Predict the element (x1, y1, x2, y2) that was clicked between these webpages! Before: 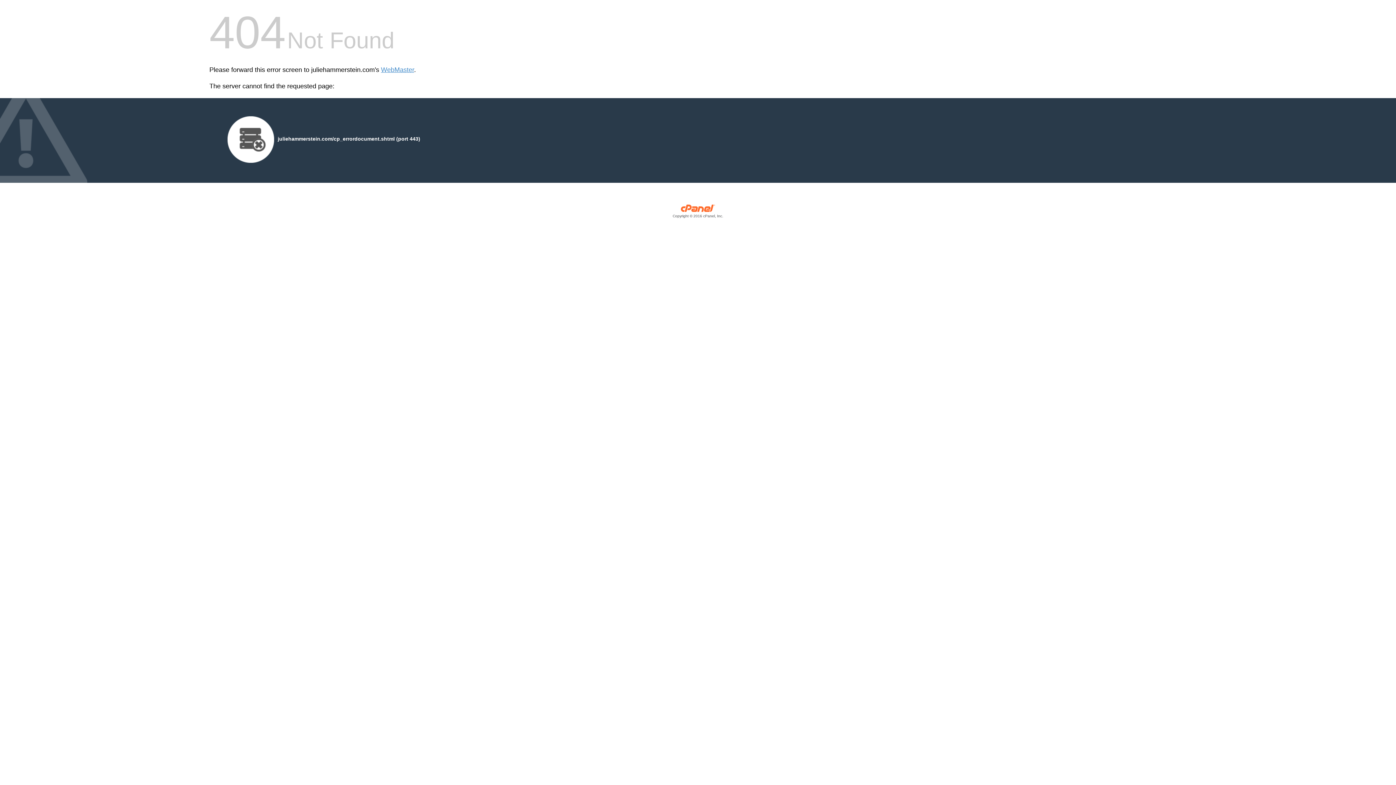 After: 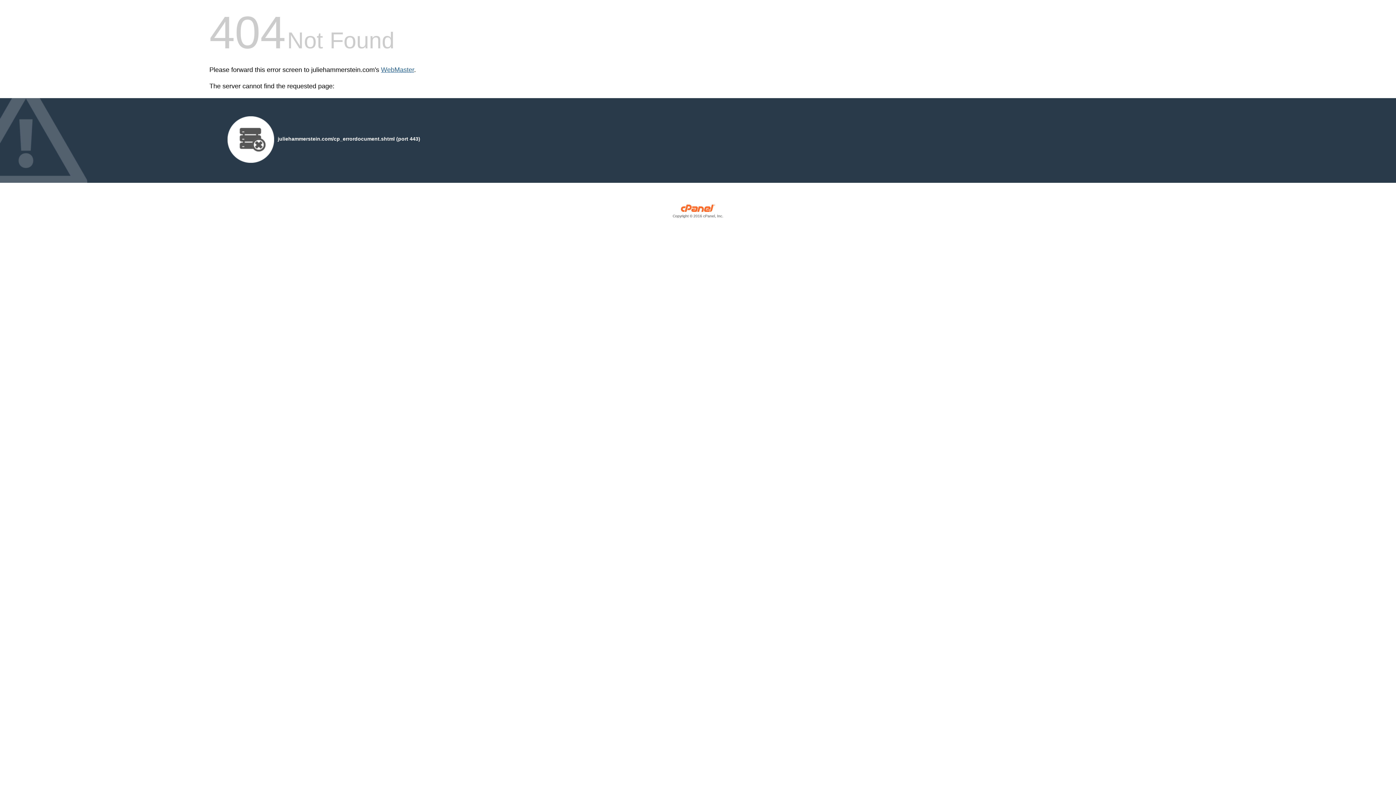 Action: bbox: (381, 66, 414, 73) label: WebMaster